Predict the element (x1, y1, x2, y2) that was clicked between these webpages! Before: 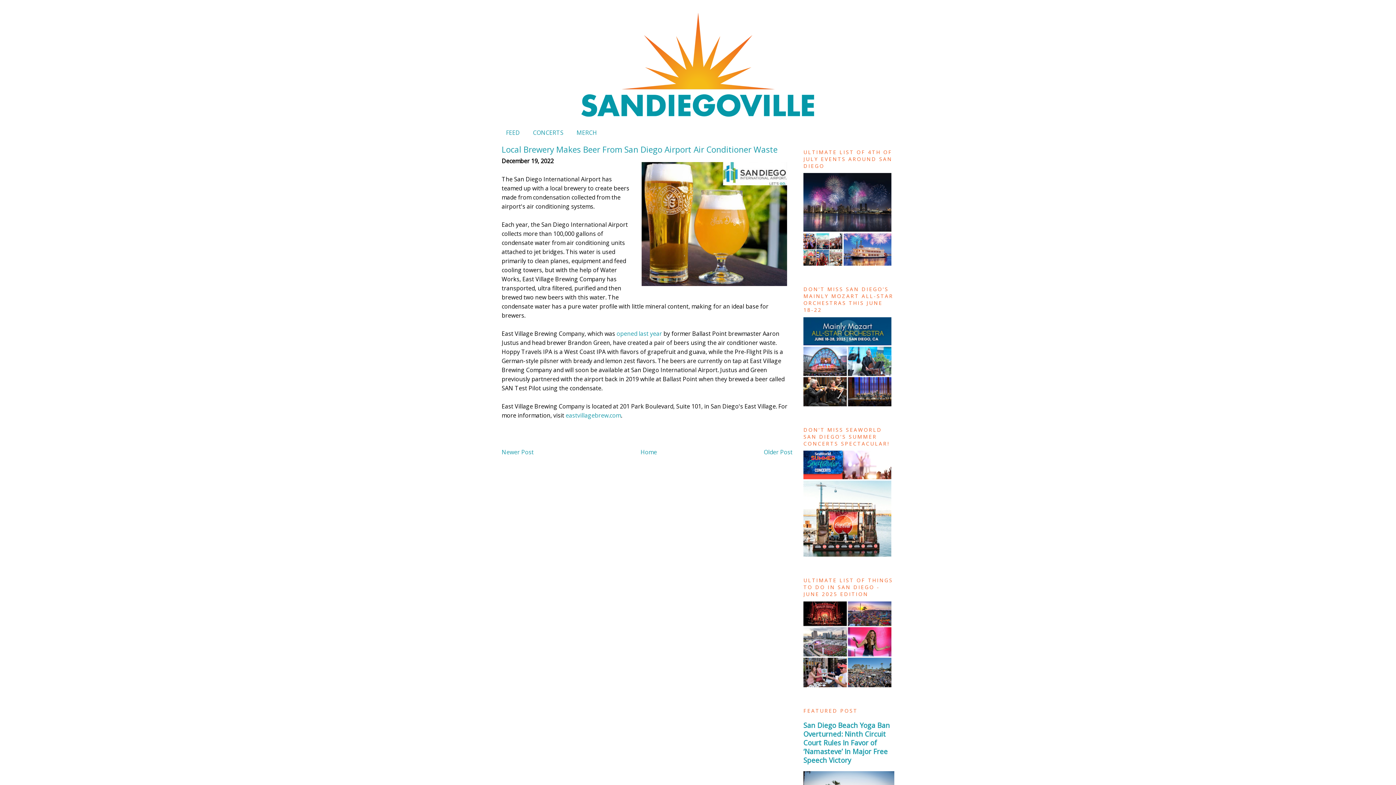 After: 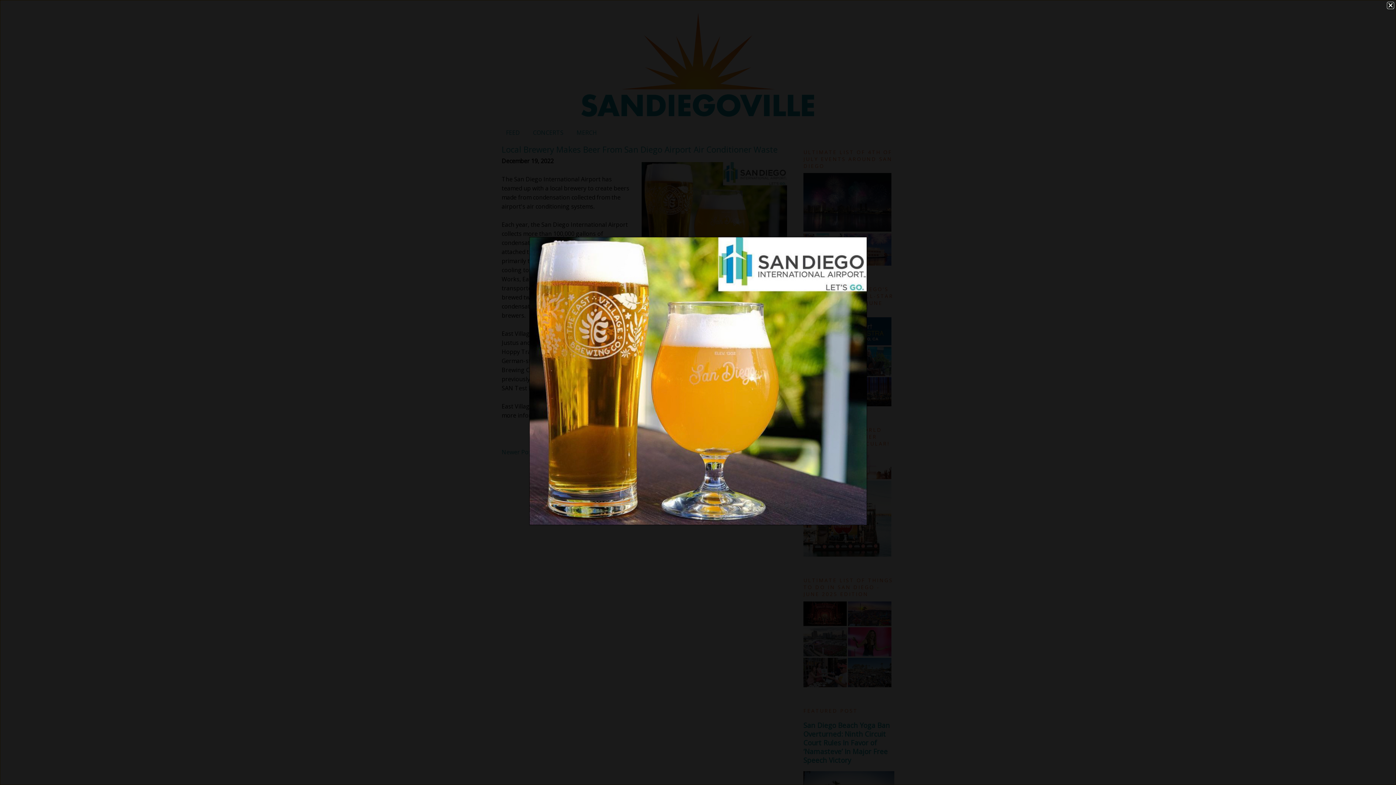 Action: bbox: (636, 156, 792, 294)